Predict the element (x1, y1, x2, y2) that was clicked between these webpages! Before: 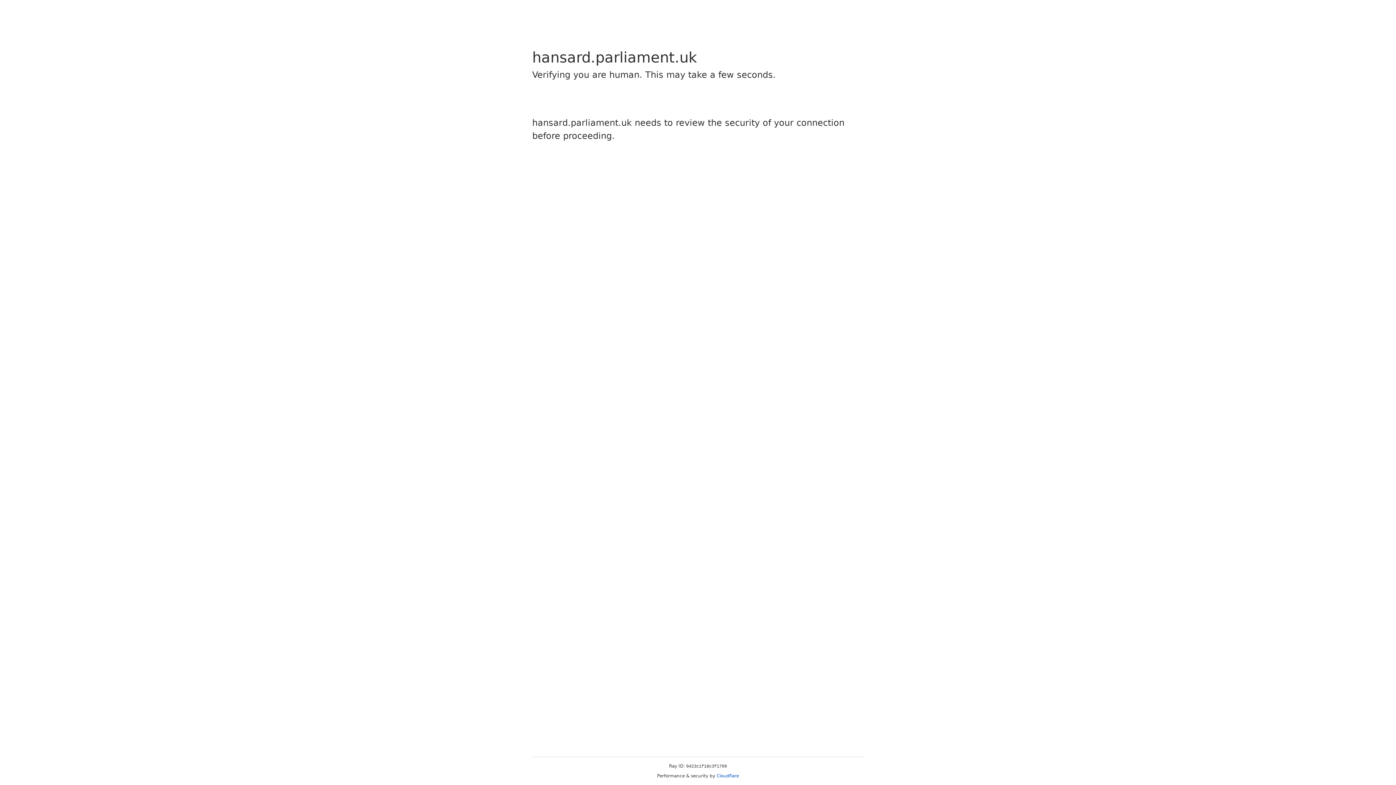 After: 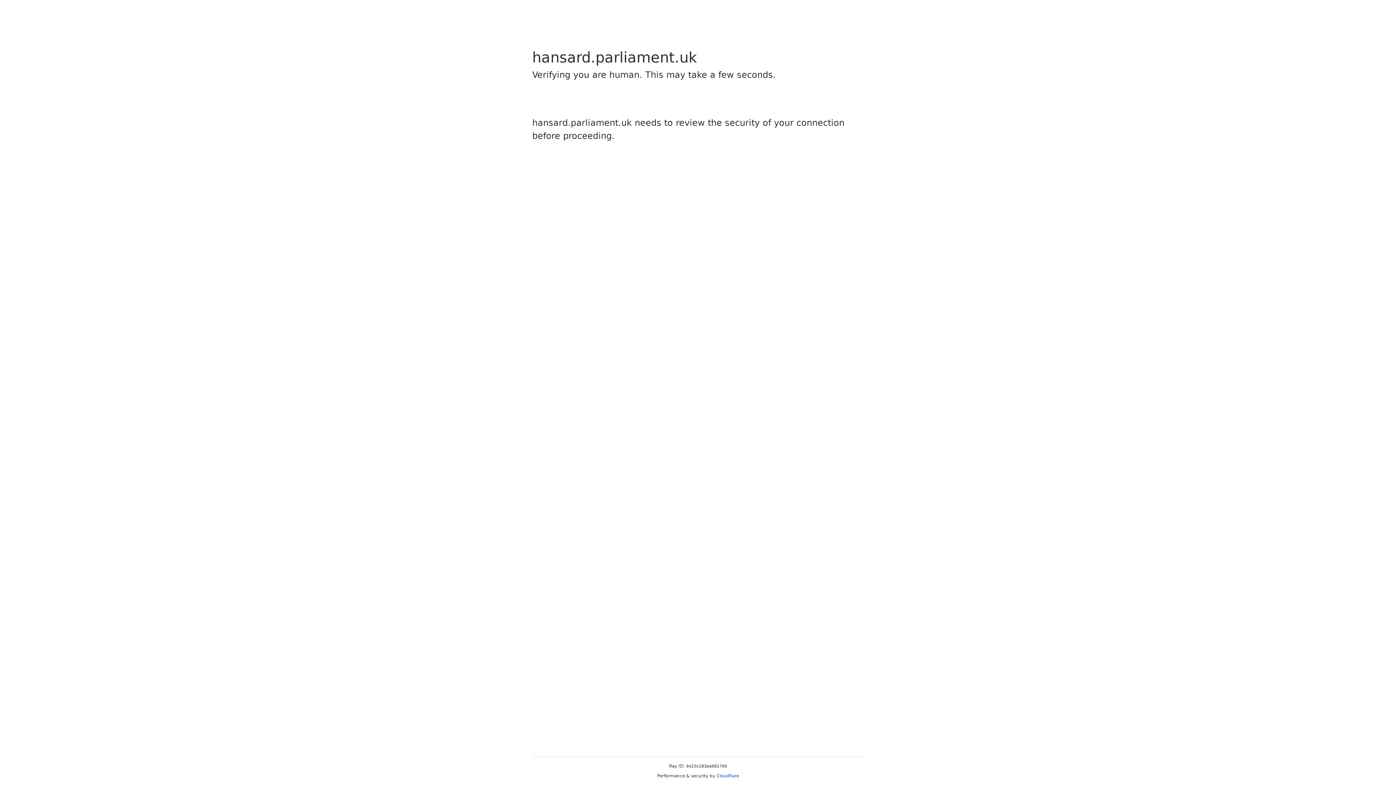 Action: label: Cloudflare bbox: (716, 773, 739, 778)